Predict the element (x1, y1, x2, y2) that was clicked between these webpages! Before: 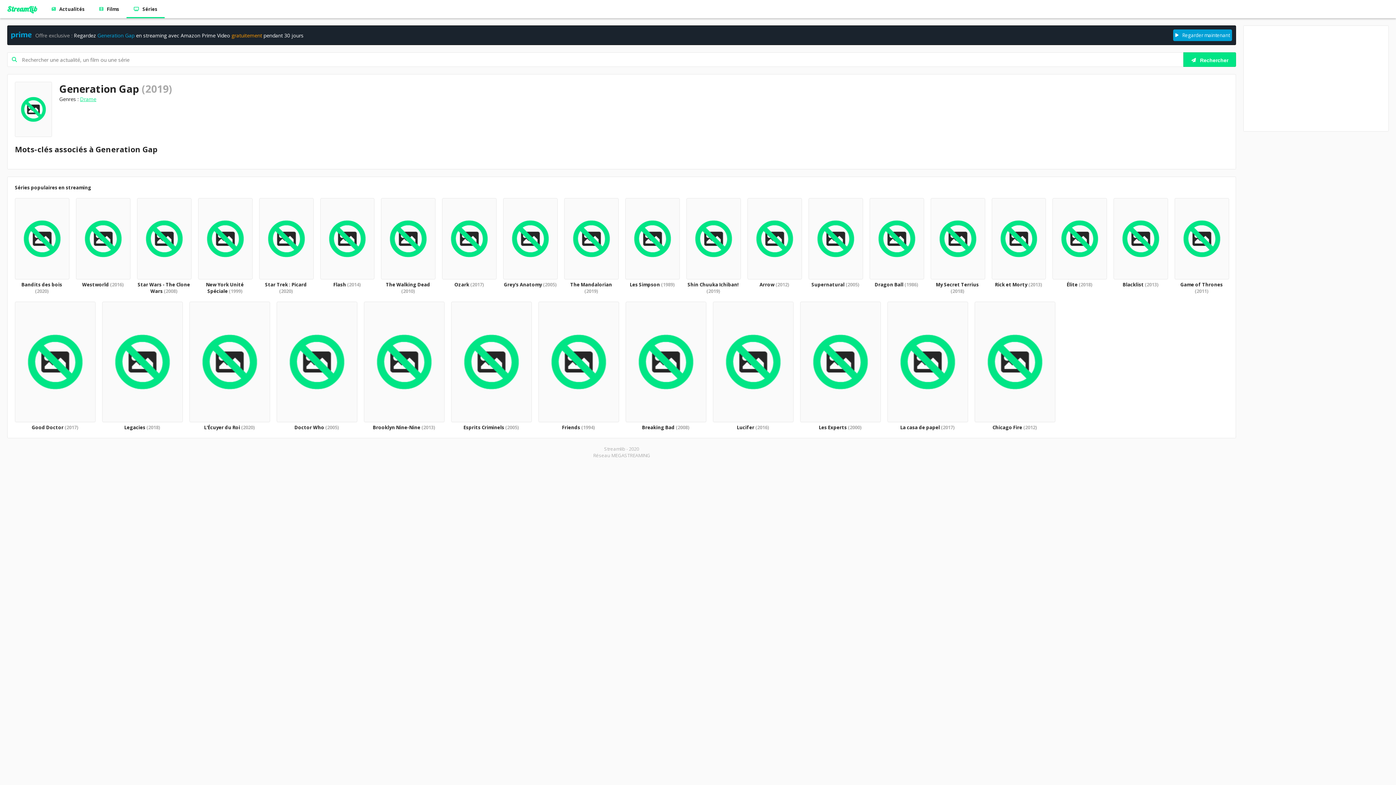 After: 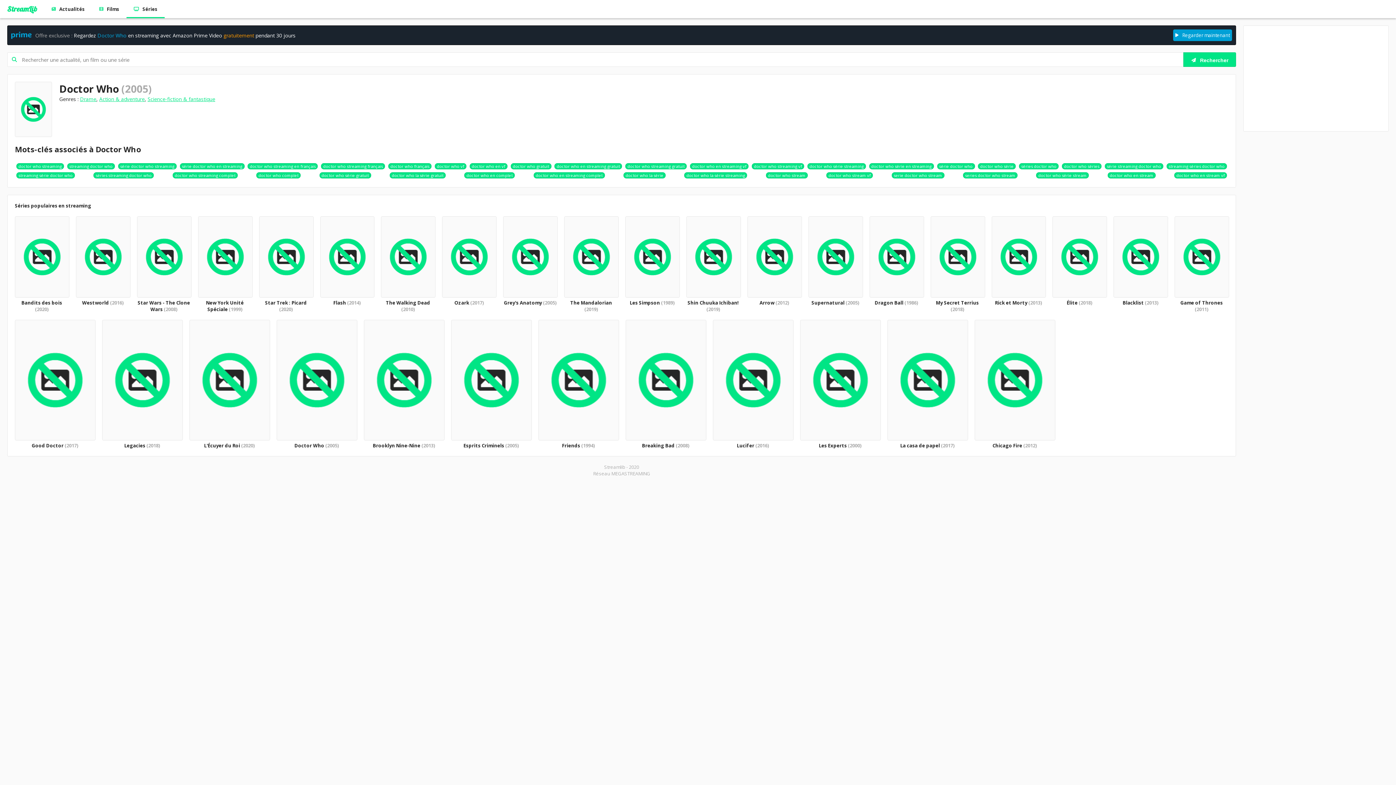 Action: bbox: (276, 301, 356, 430) label: Doctor Who (2005)